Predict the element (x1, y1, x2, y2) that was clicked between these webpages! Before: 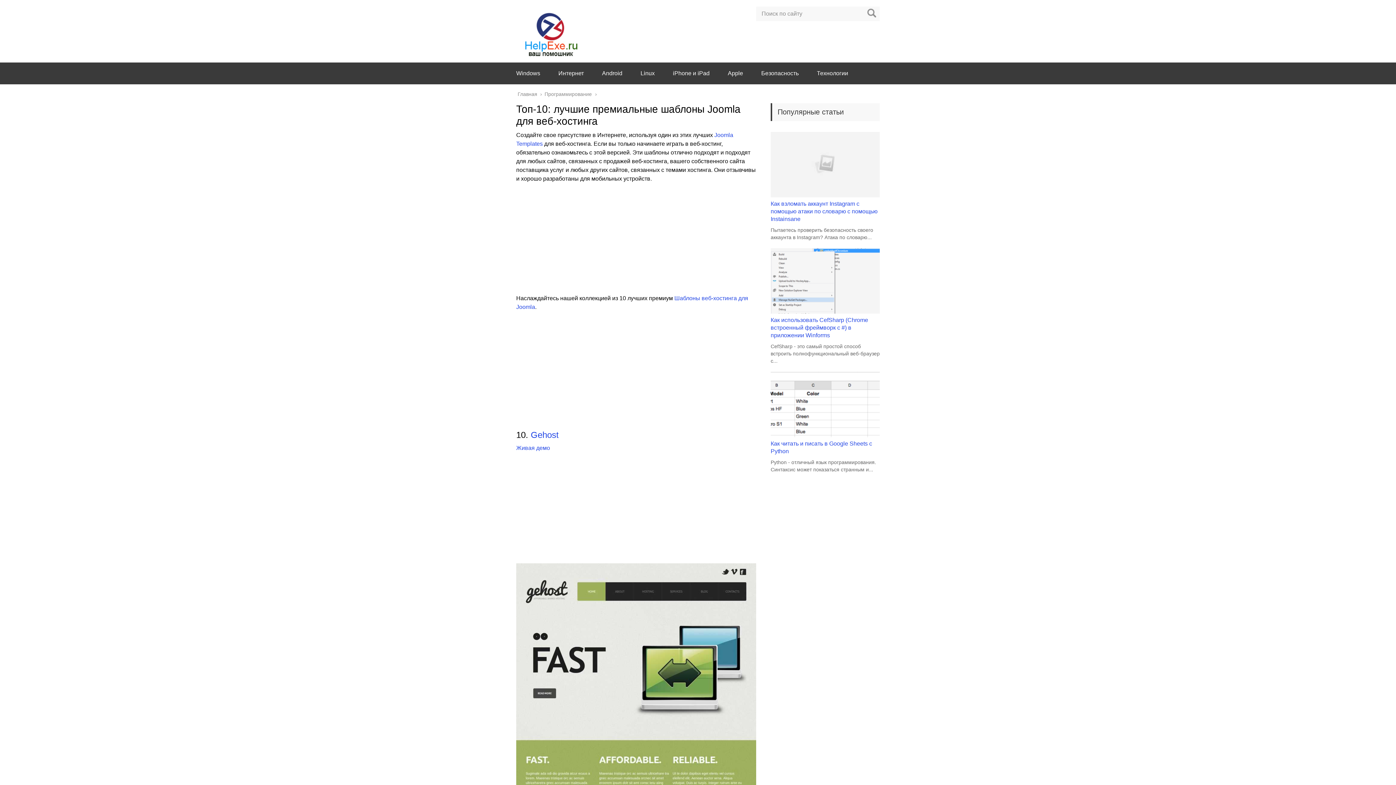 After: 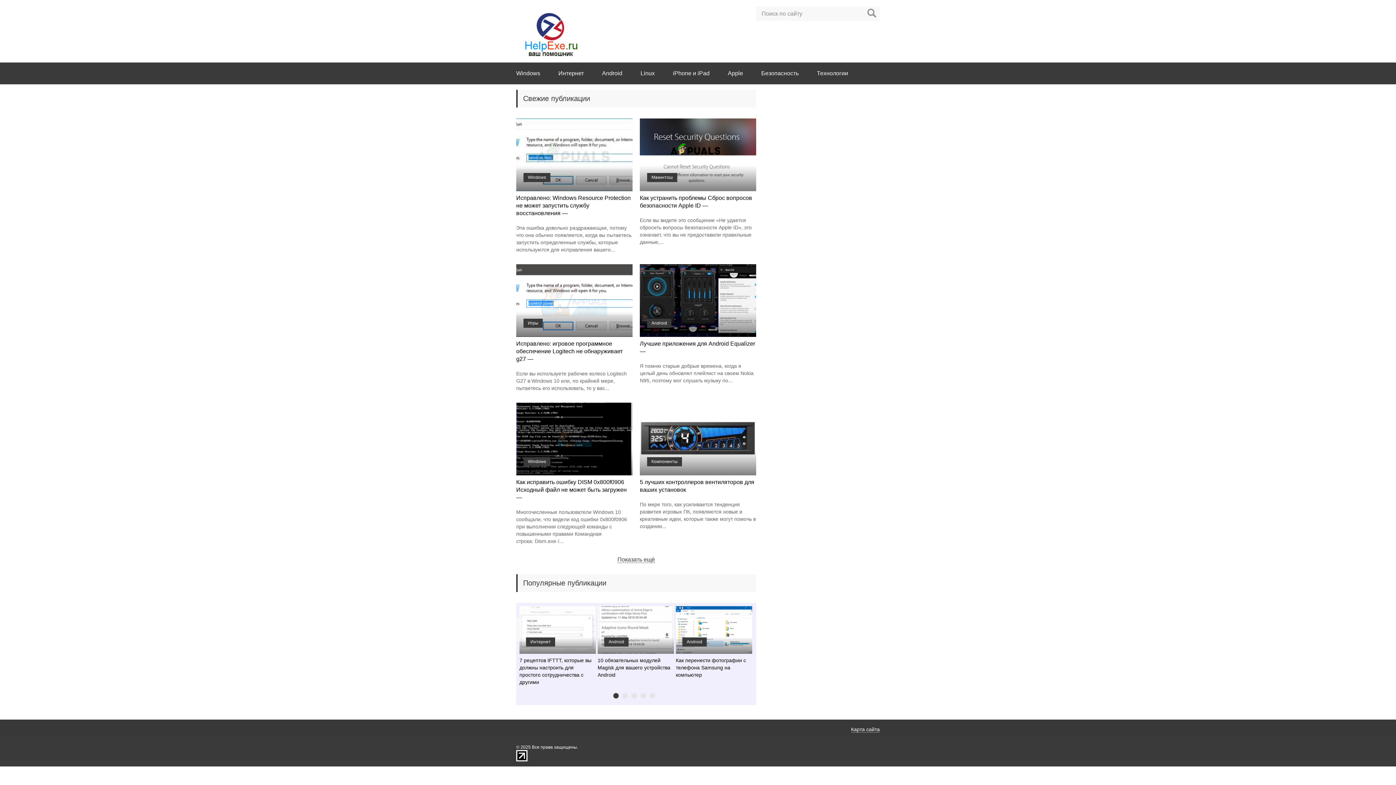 Action: label: Главная bbox: (517, 91, 538, 97)